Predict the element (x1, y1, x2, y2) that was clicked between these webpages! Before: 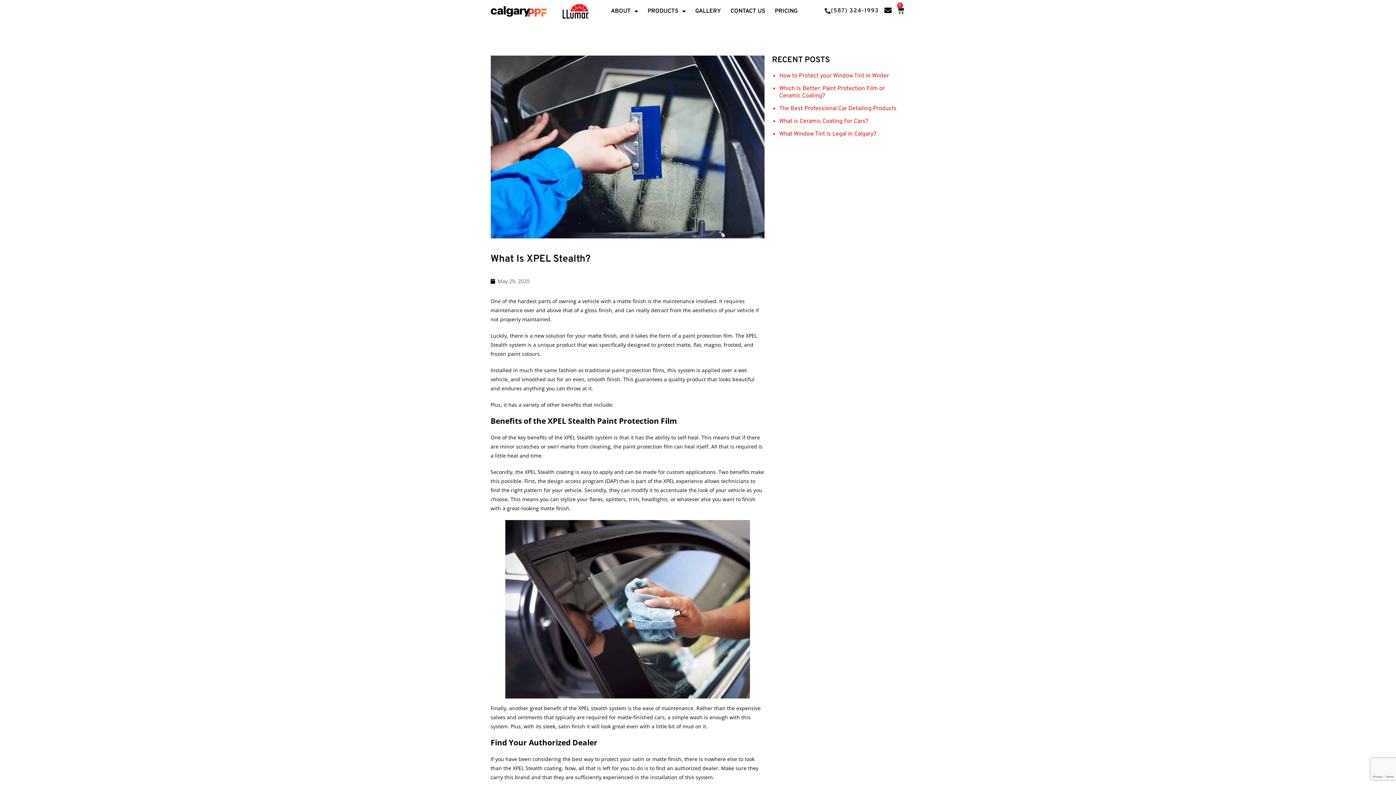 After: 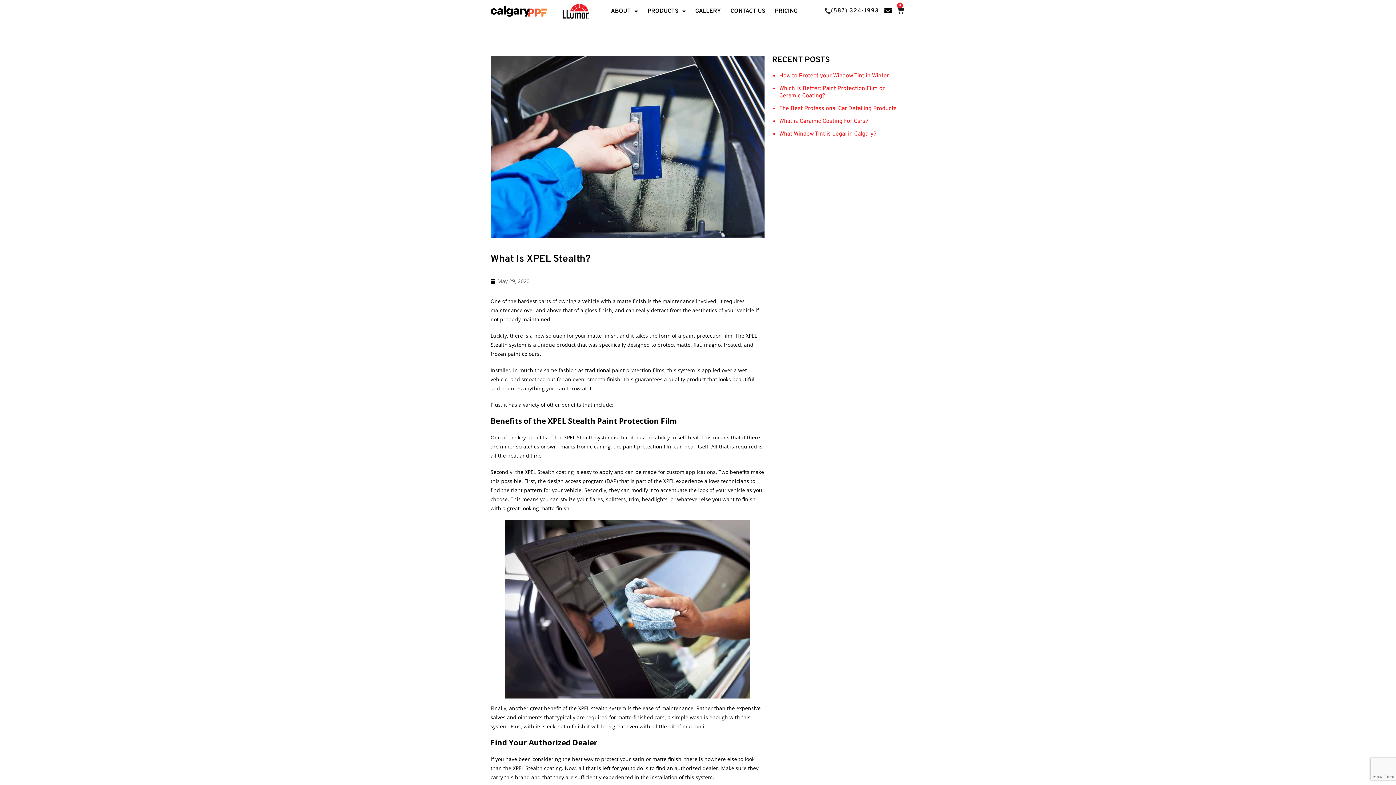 Action: label: (587) 324-1993 bbox: (824, 8, 879, 14)